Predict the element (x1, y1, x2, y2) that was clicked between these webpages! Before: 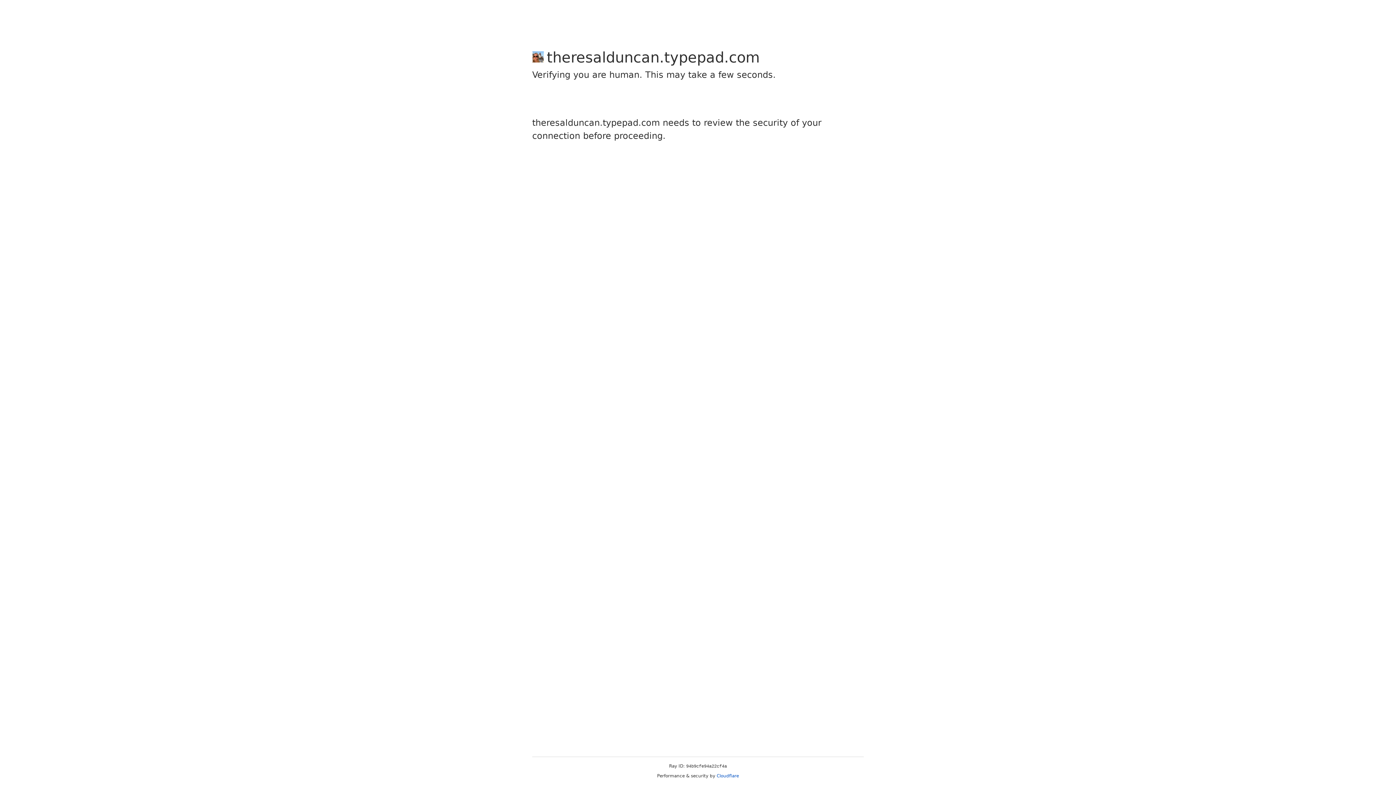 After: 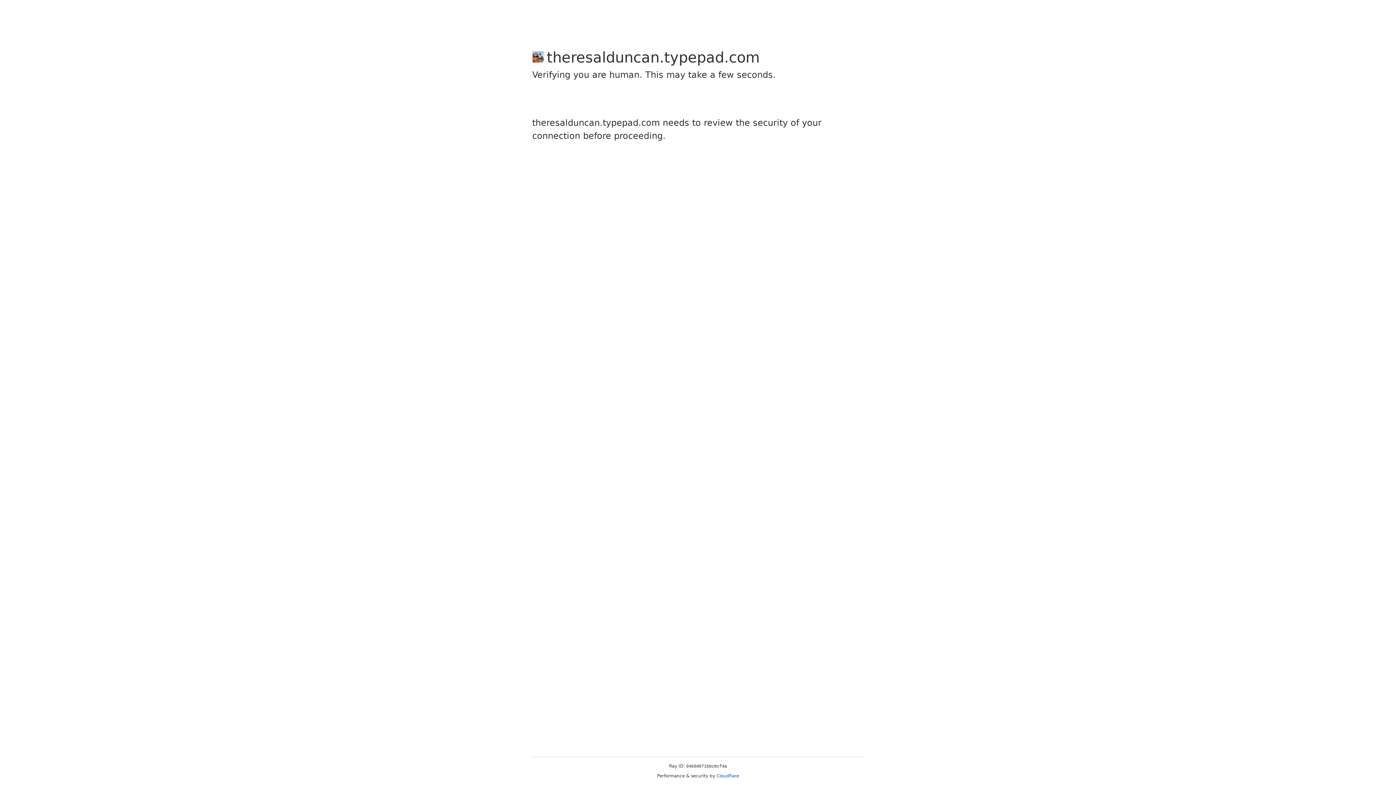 Action: label: Cloudflare bbox: (716, 773, 739, 778)